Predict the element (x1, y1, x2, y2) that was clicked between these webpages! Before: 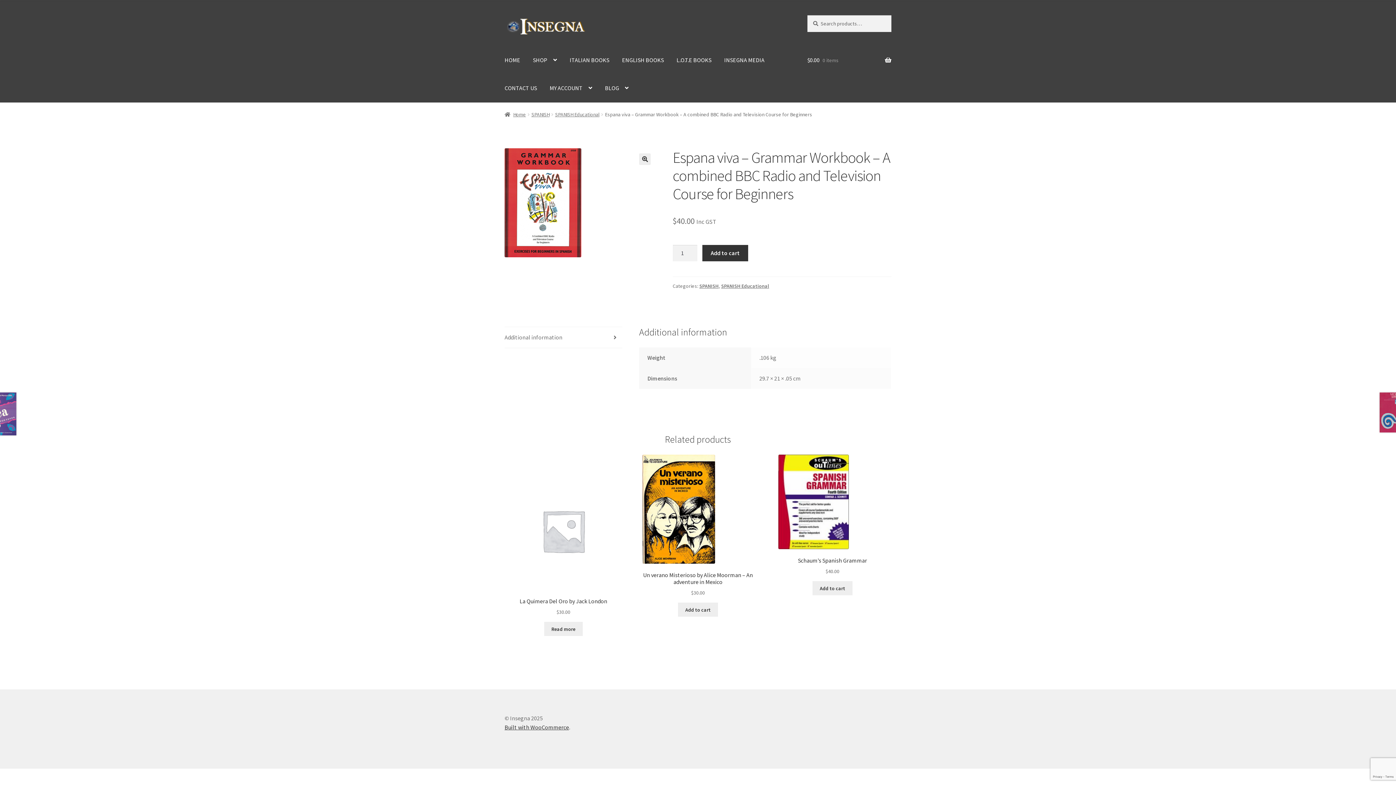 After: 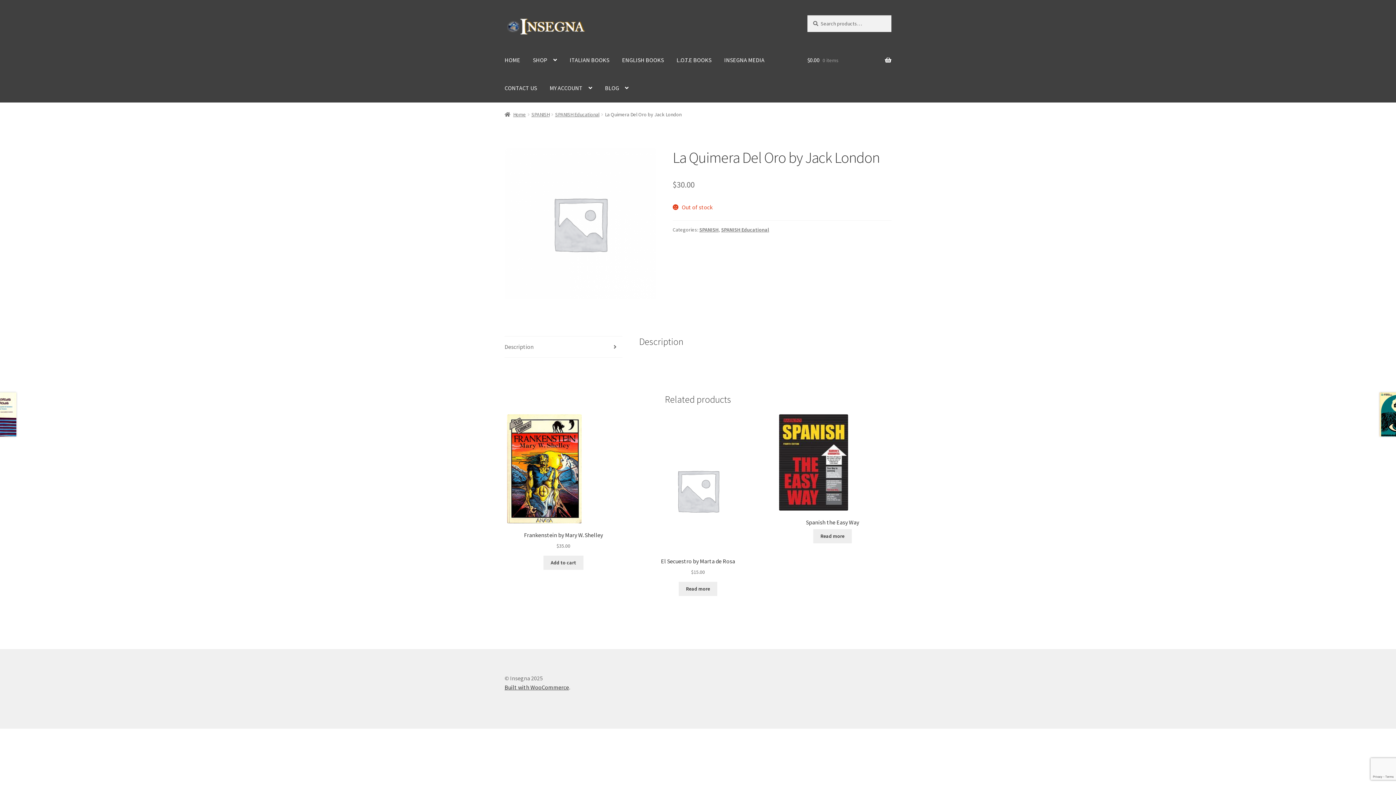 Action: label: La Quimera Del Oro by Jack London
$30.00 bbox: (504, 454, 622, 616)